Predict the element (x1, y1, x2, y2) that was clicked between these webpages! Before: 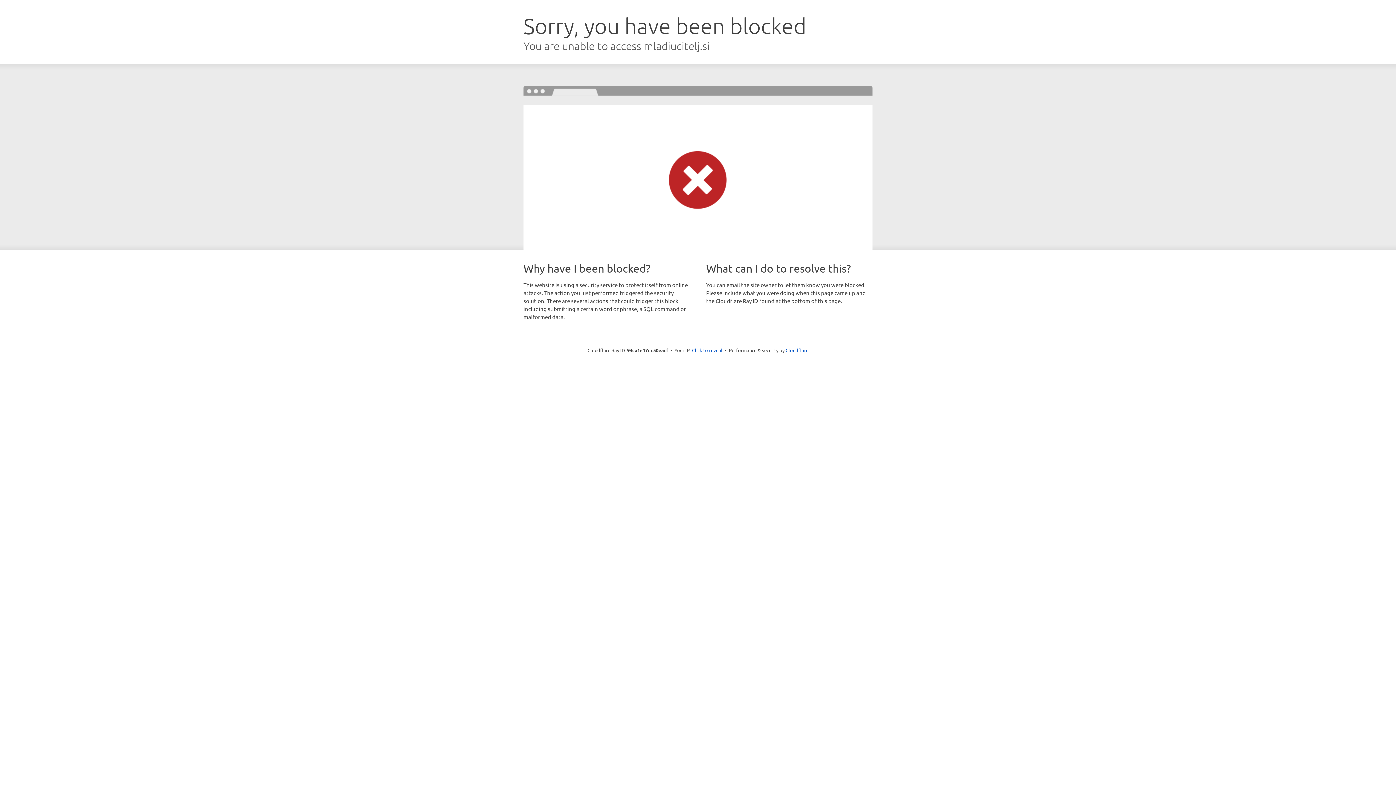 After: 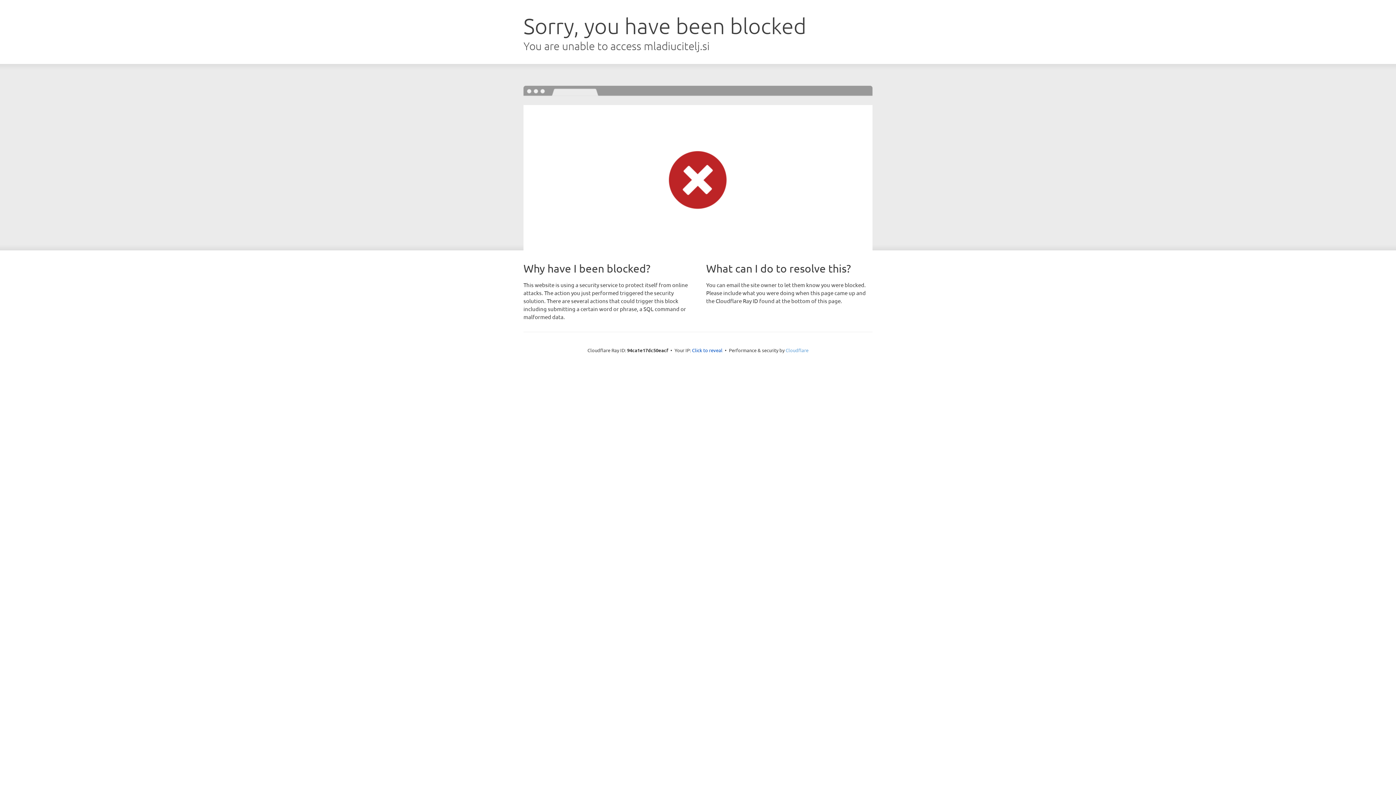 Action: label: Cloudflare bbox: (785, 347, 808, 353)